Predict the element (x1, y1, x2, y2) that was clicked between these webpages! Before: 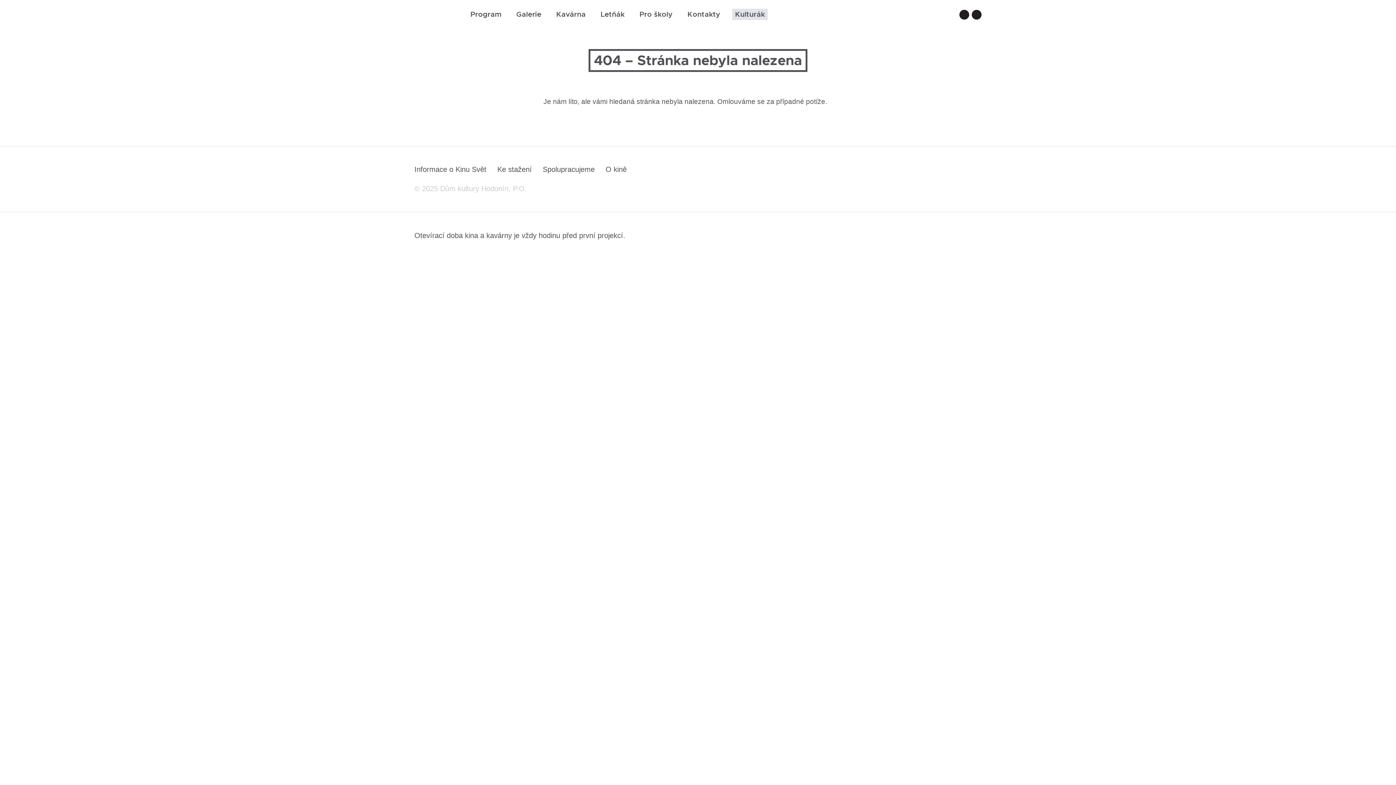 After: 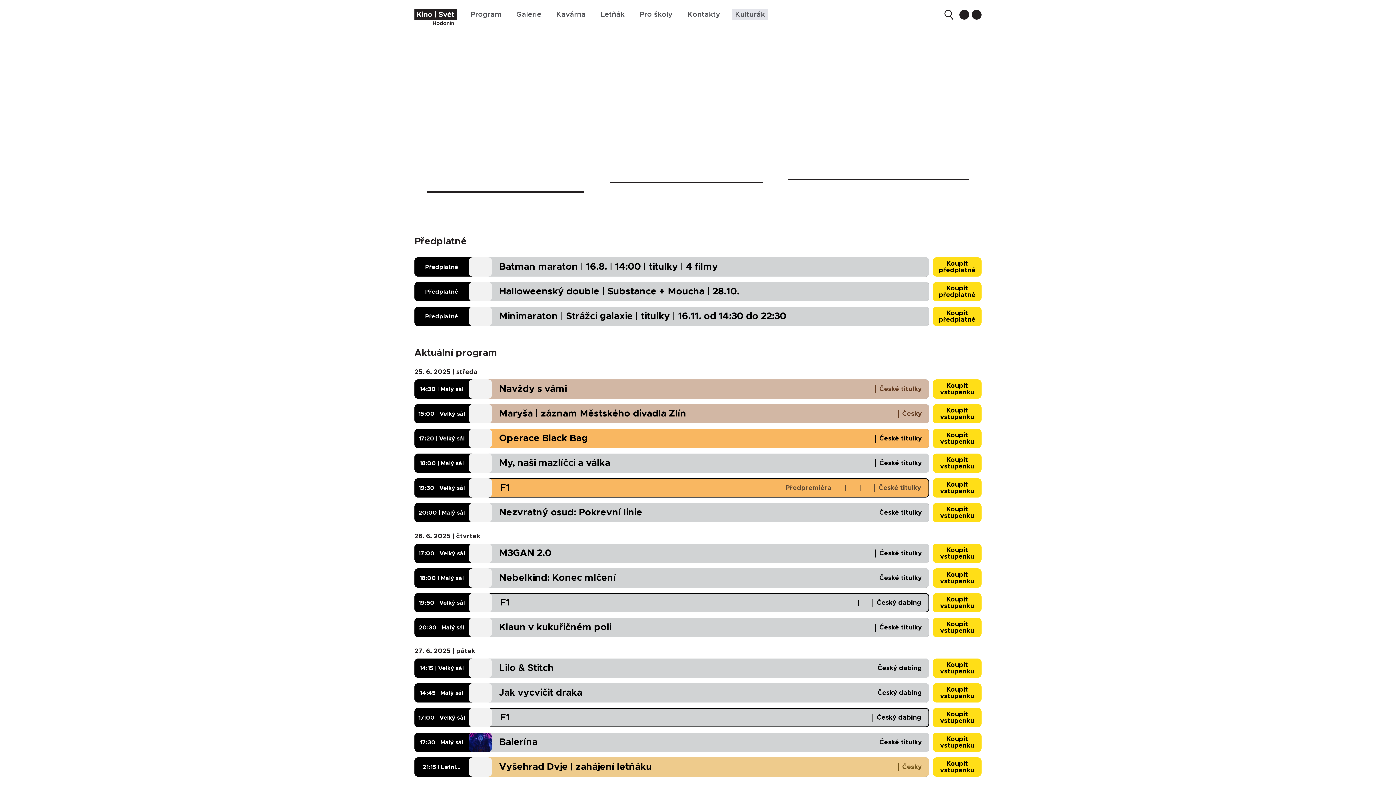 Action: bbox: (414, 8, 456, 25) label: domovská stránka